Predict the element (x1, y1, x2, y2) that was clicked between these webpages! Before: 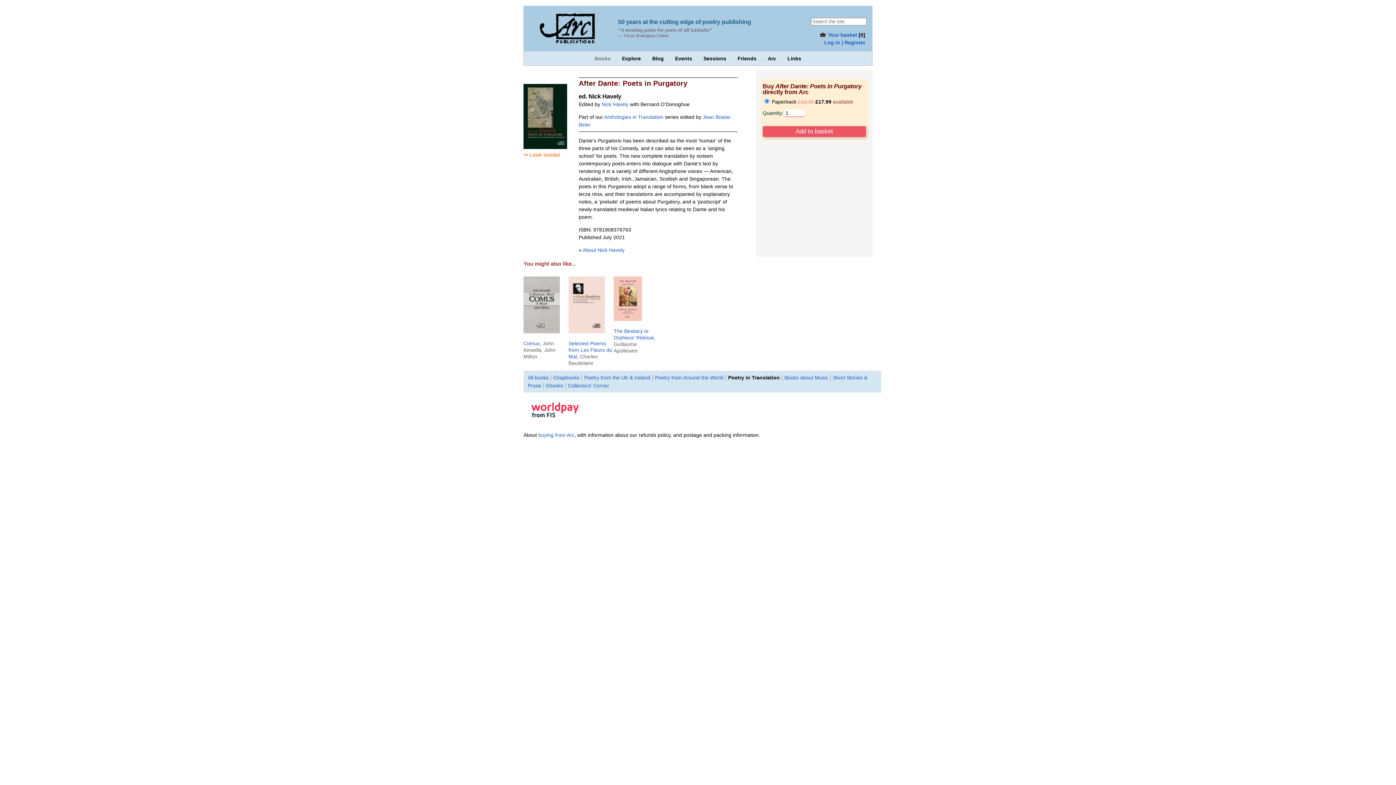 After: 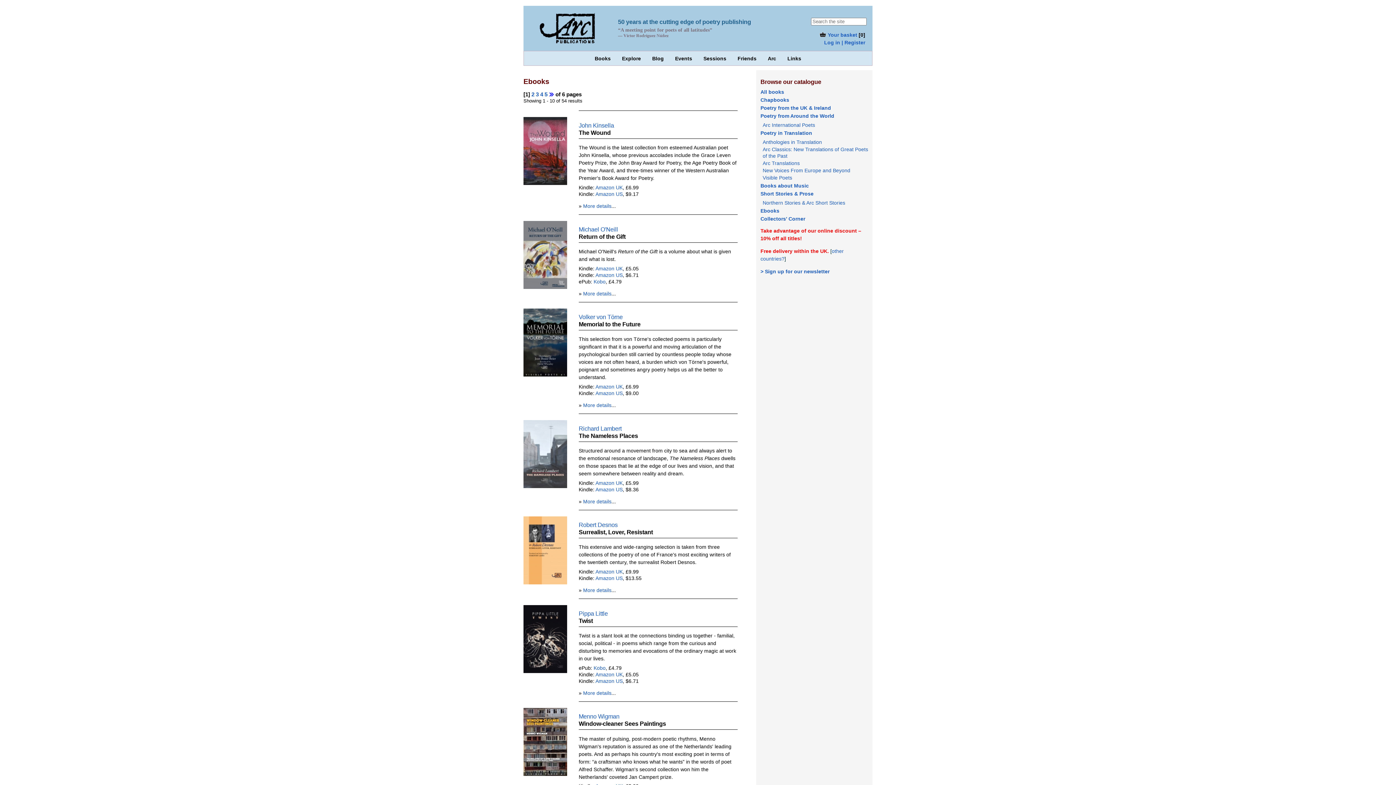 Action: bbox: (546, 382, 563, 388) label: Ebooks